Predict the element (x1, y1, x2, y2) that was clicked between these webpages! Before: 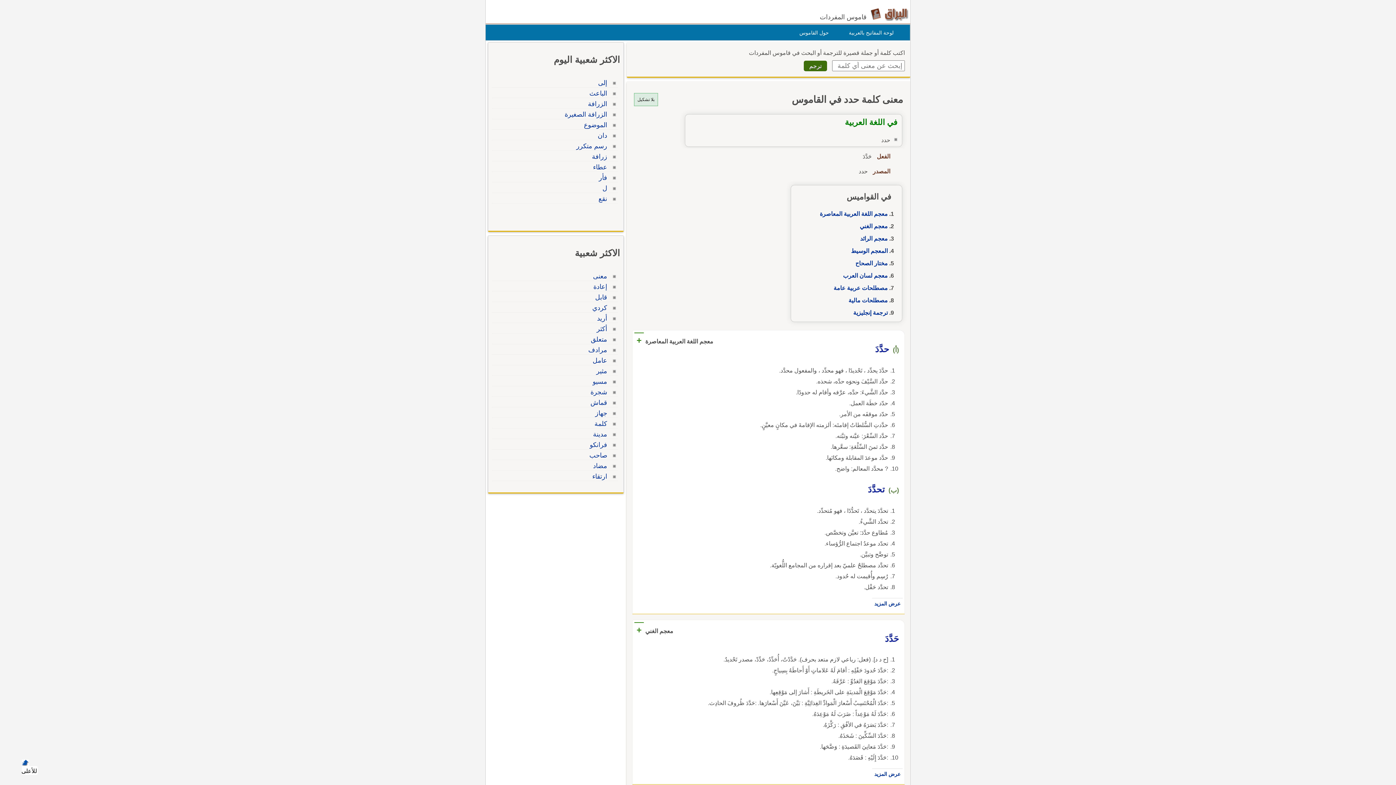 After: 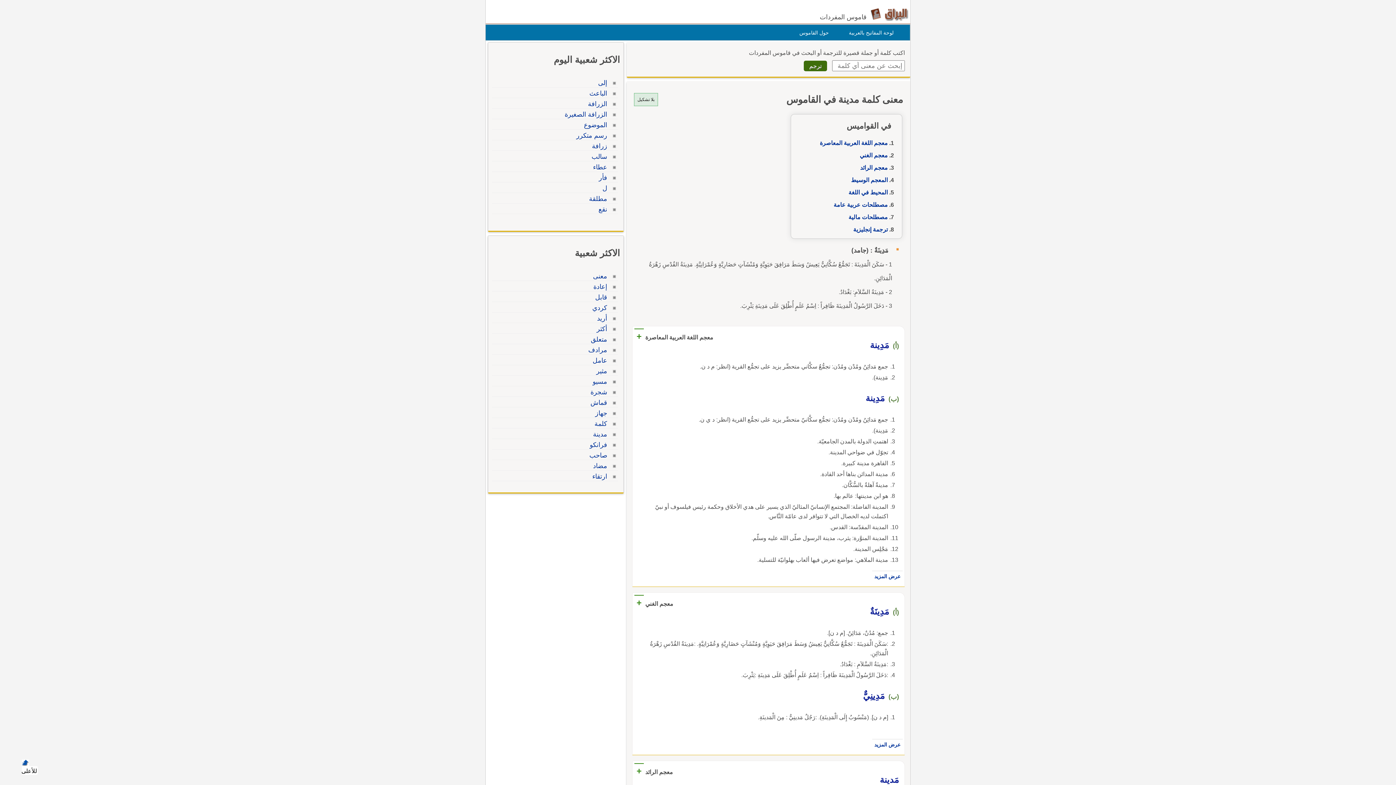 Action: bbox: (591, 431, 609, 437) label: مدينة